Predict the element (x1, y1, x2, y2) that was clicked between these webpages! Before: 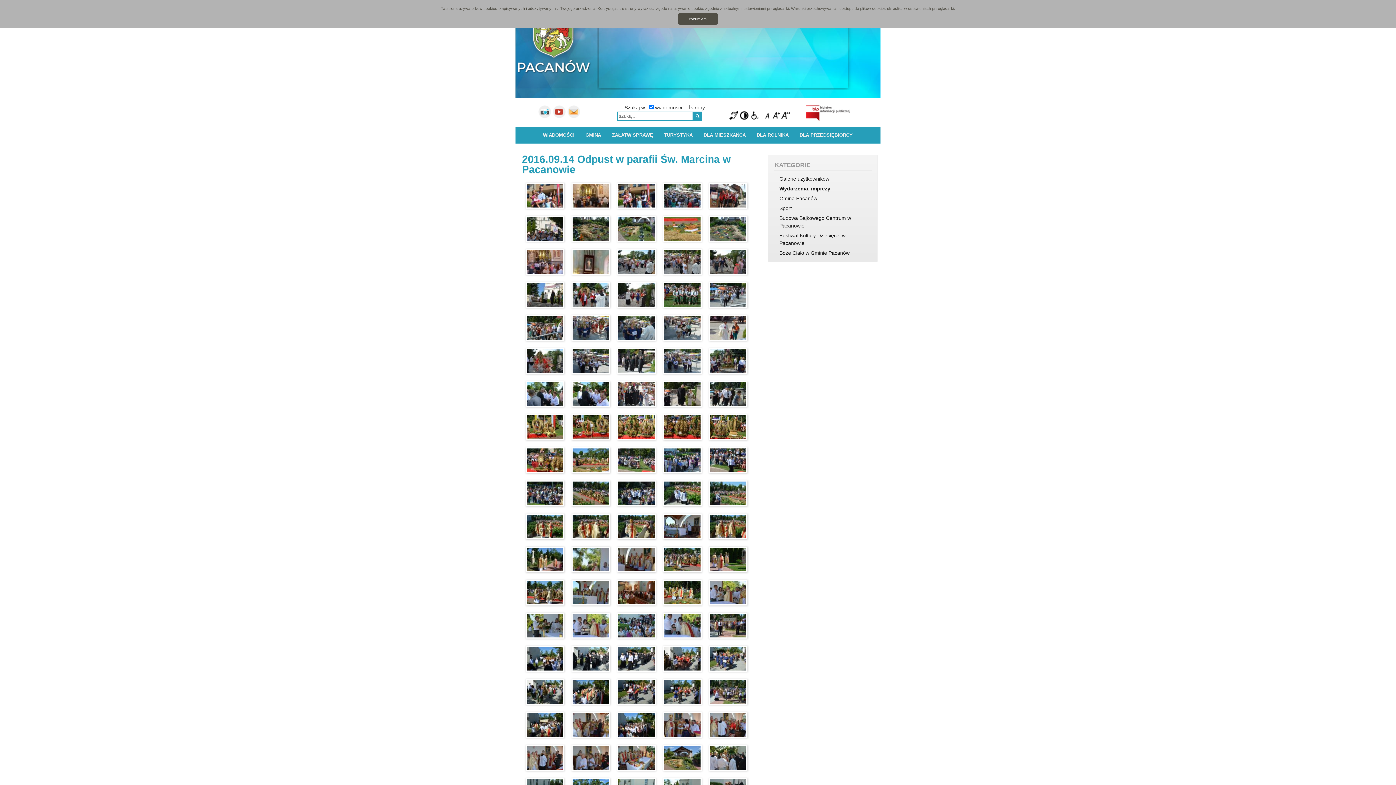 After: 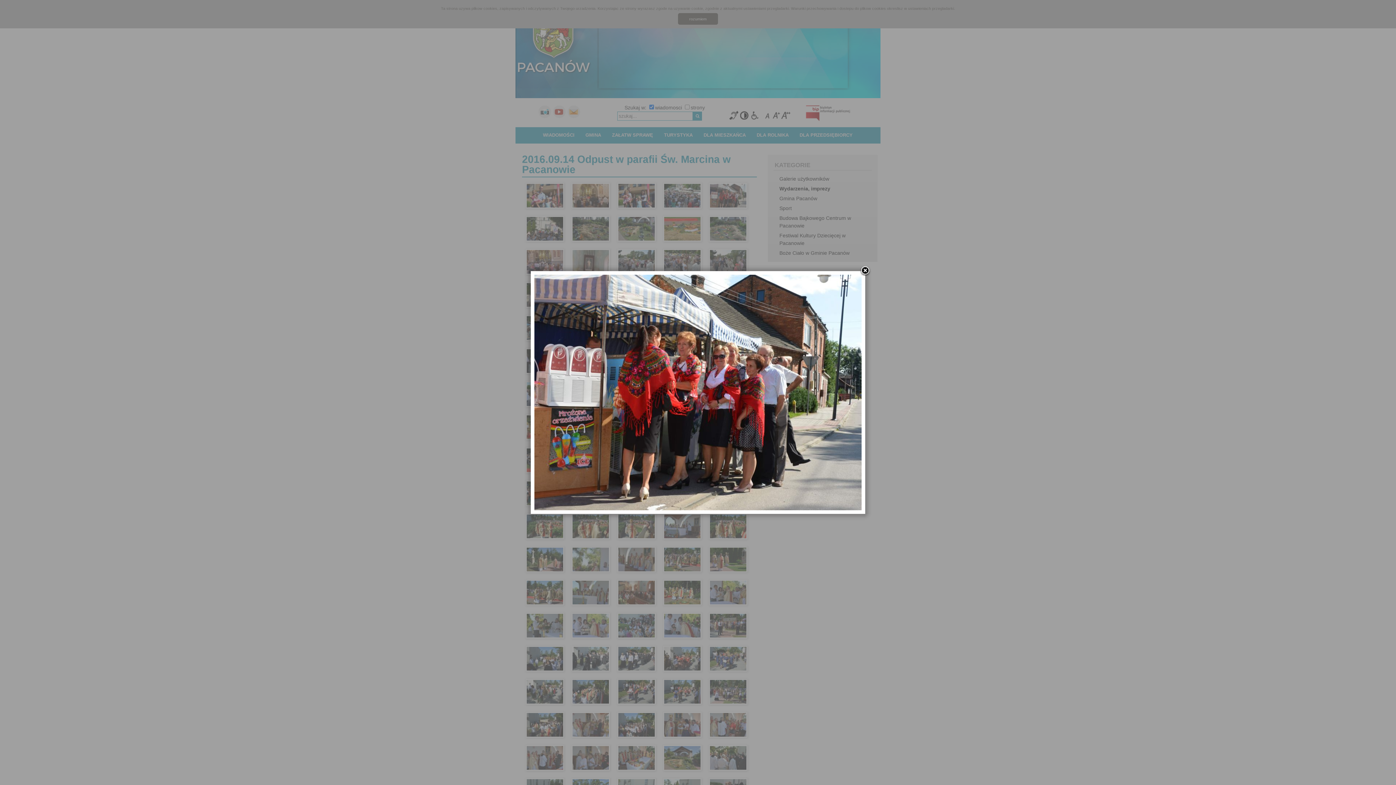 Action: bbox: (709, 182, 747, 208)